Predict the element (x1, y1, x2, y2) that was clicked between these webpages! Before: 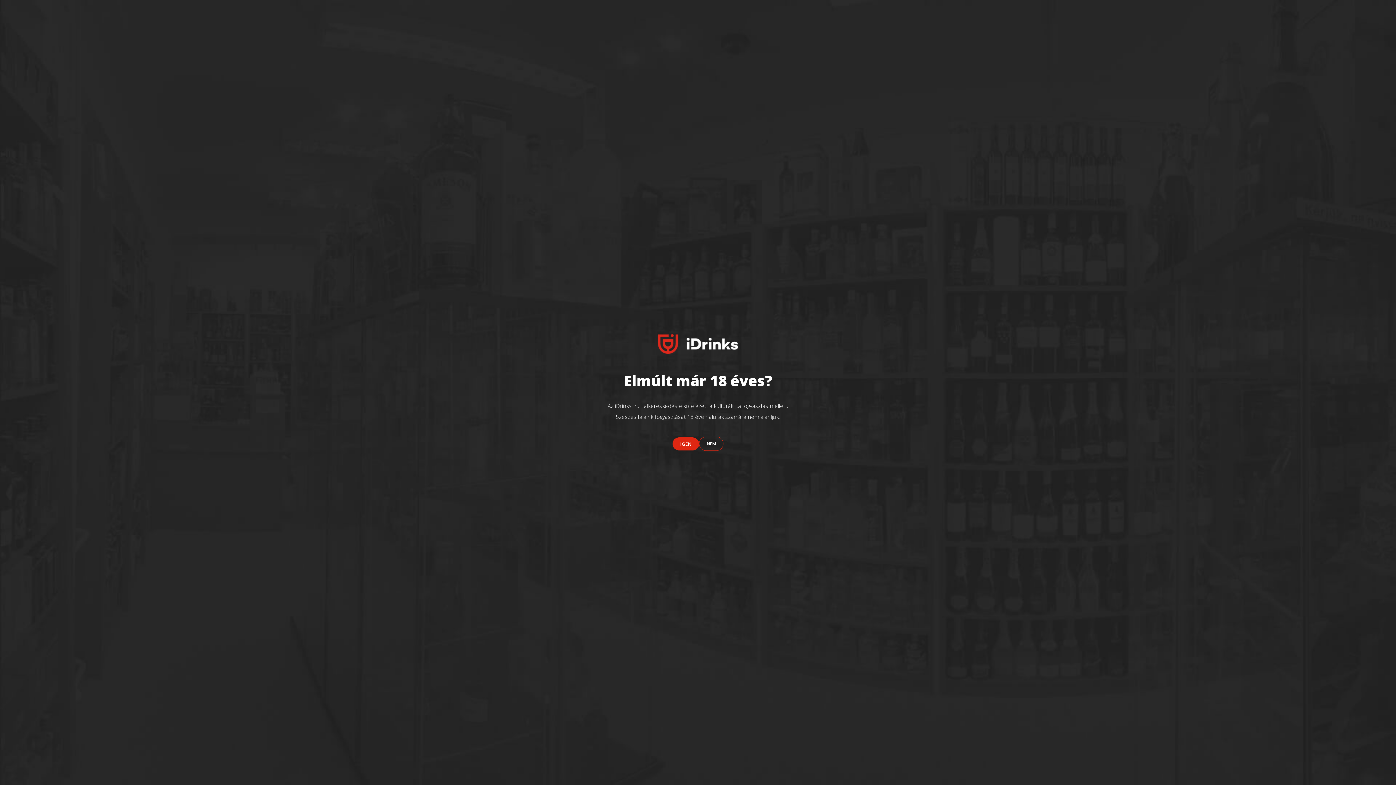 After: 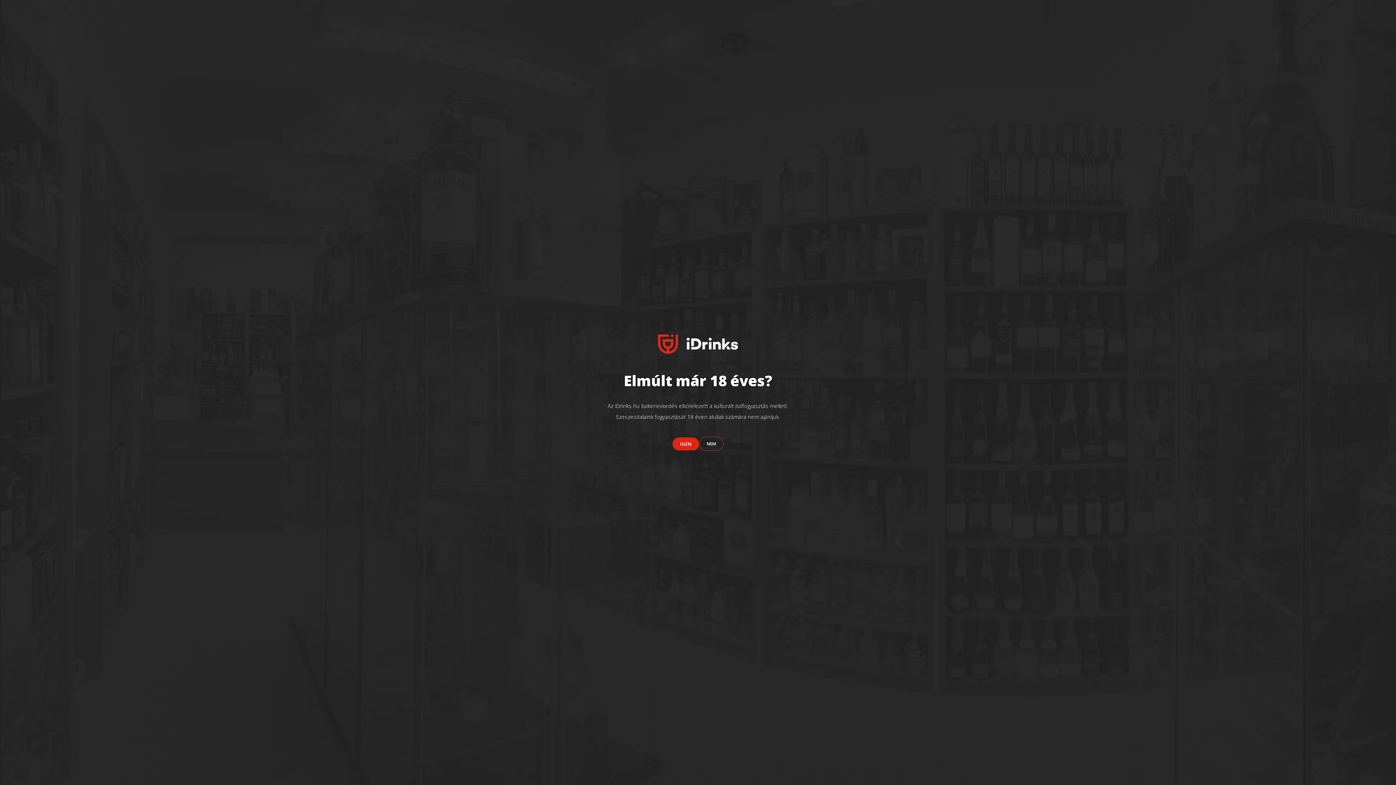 Action: bbox: (699, 436, 723, 451) label: NEM